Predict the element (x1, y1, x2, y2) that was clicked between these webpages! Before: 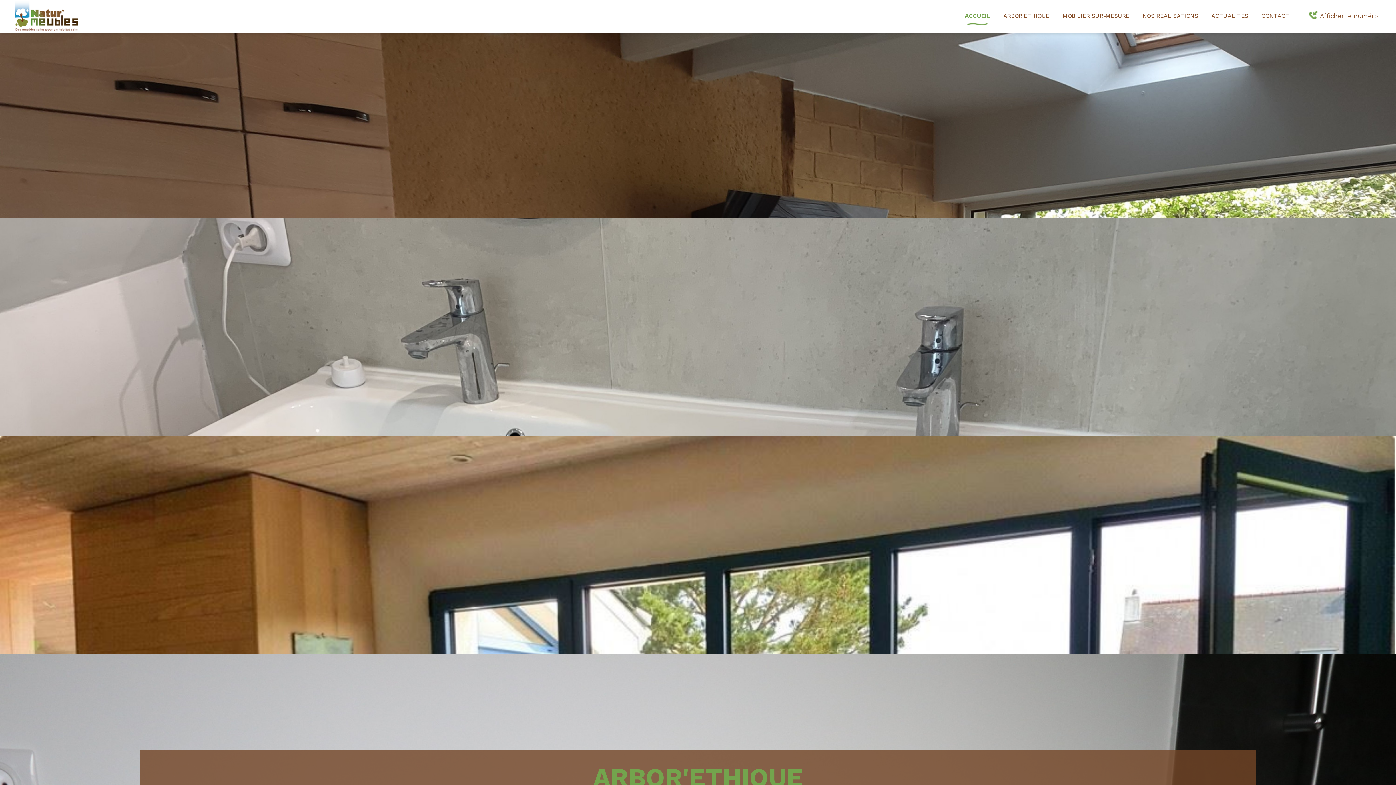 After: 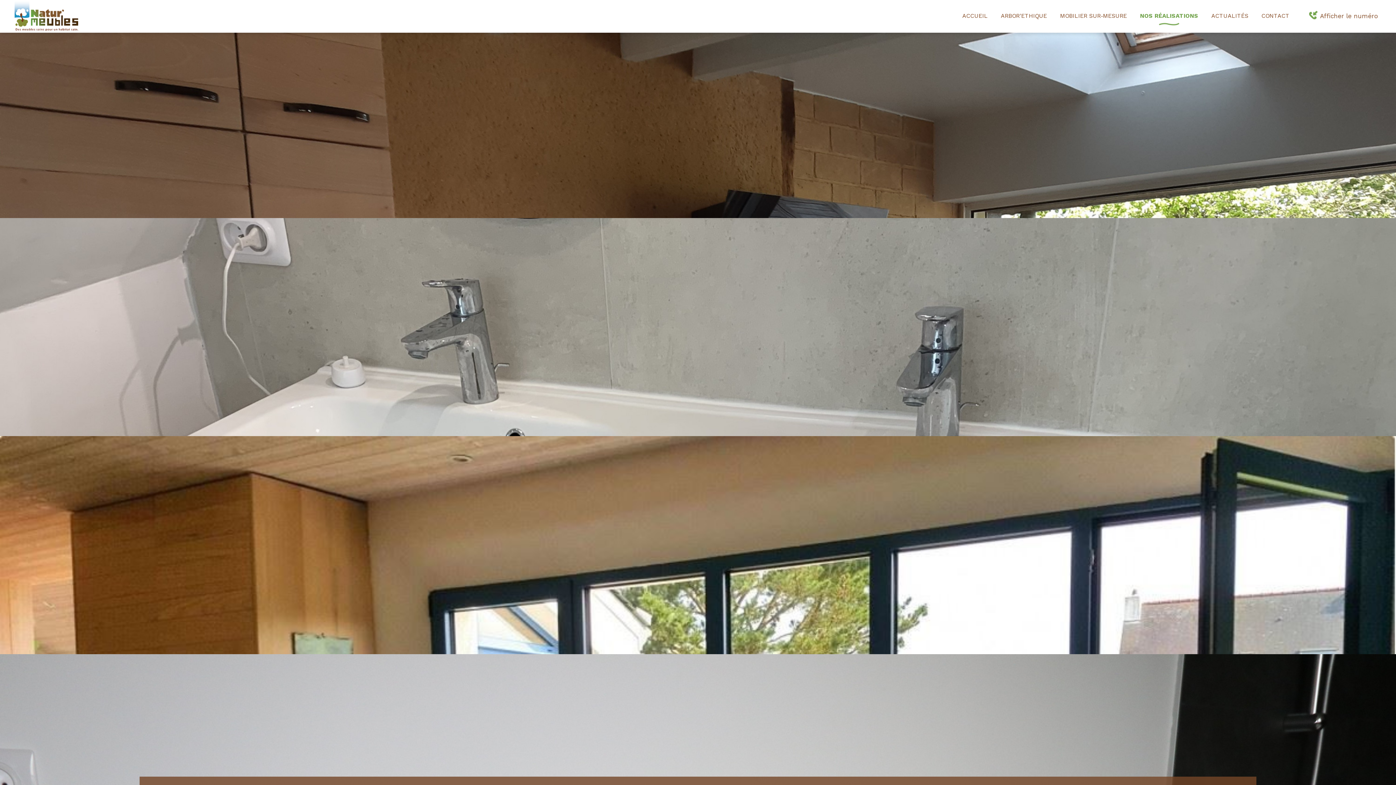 Action: bbox: (1138, 6, 1203, 25) label: NOS RÉALISATIONS